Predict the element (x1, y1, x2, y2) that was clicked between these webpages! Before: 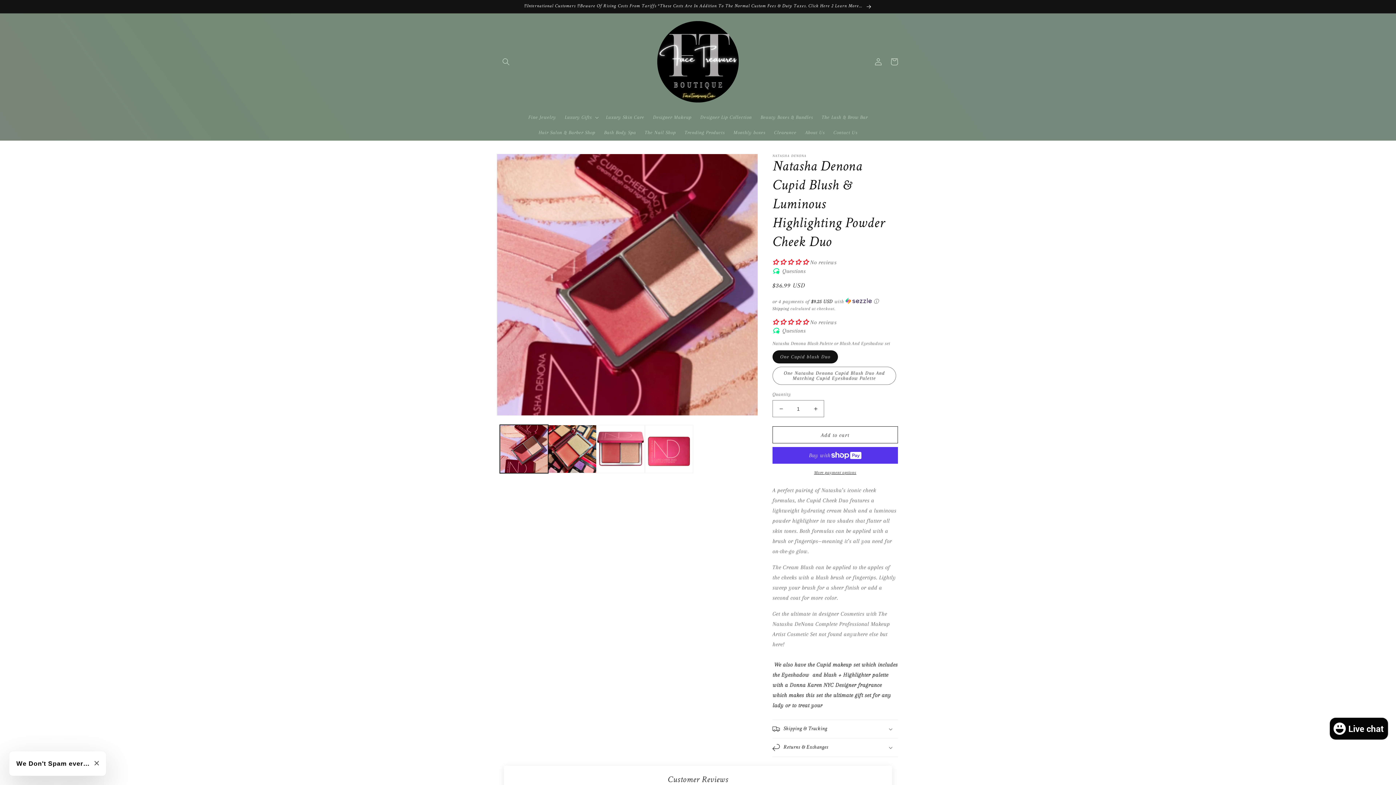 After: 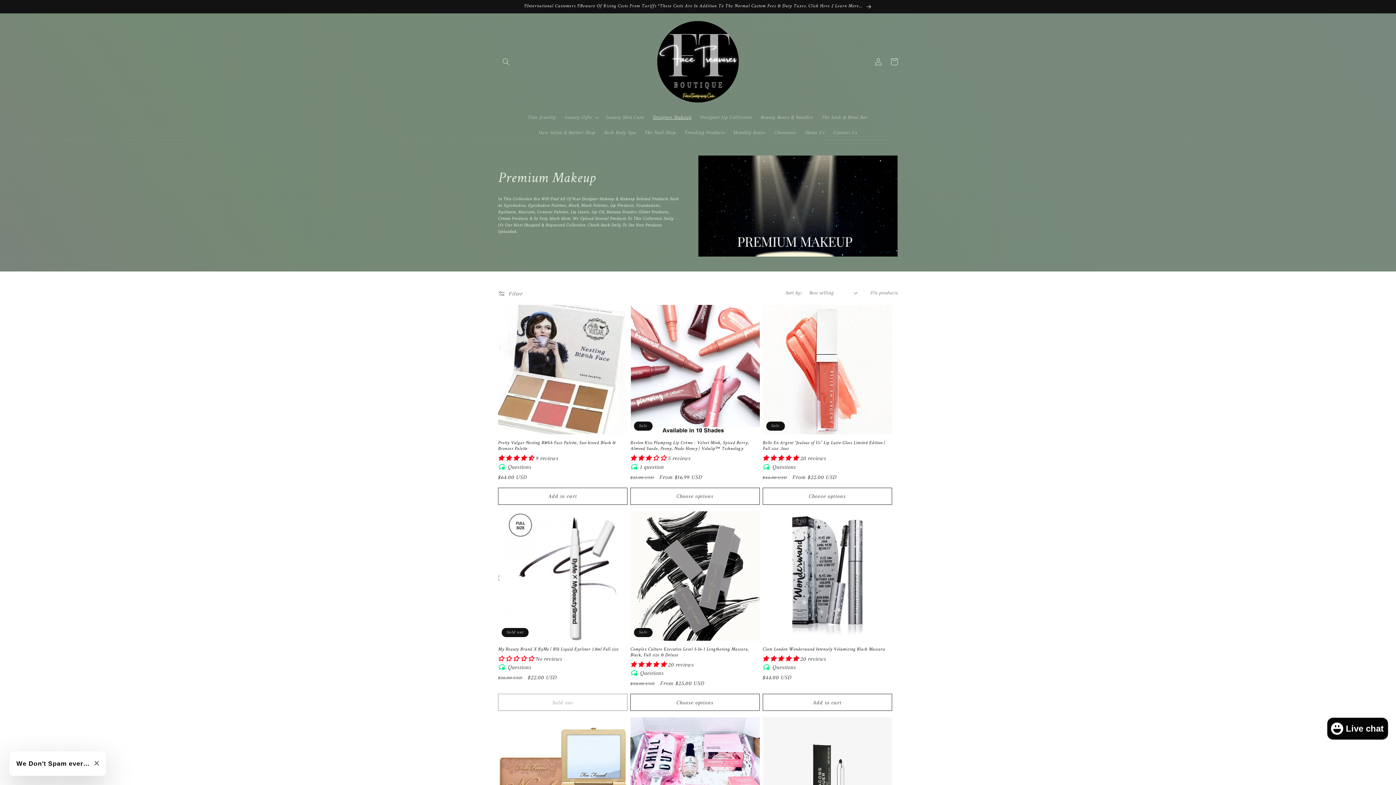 Action: bbox: (648, 109, 696, 125) label: Designer Makeup